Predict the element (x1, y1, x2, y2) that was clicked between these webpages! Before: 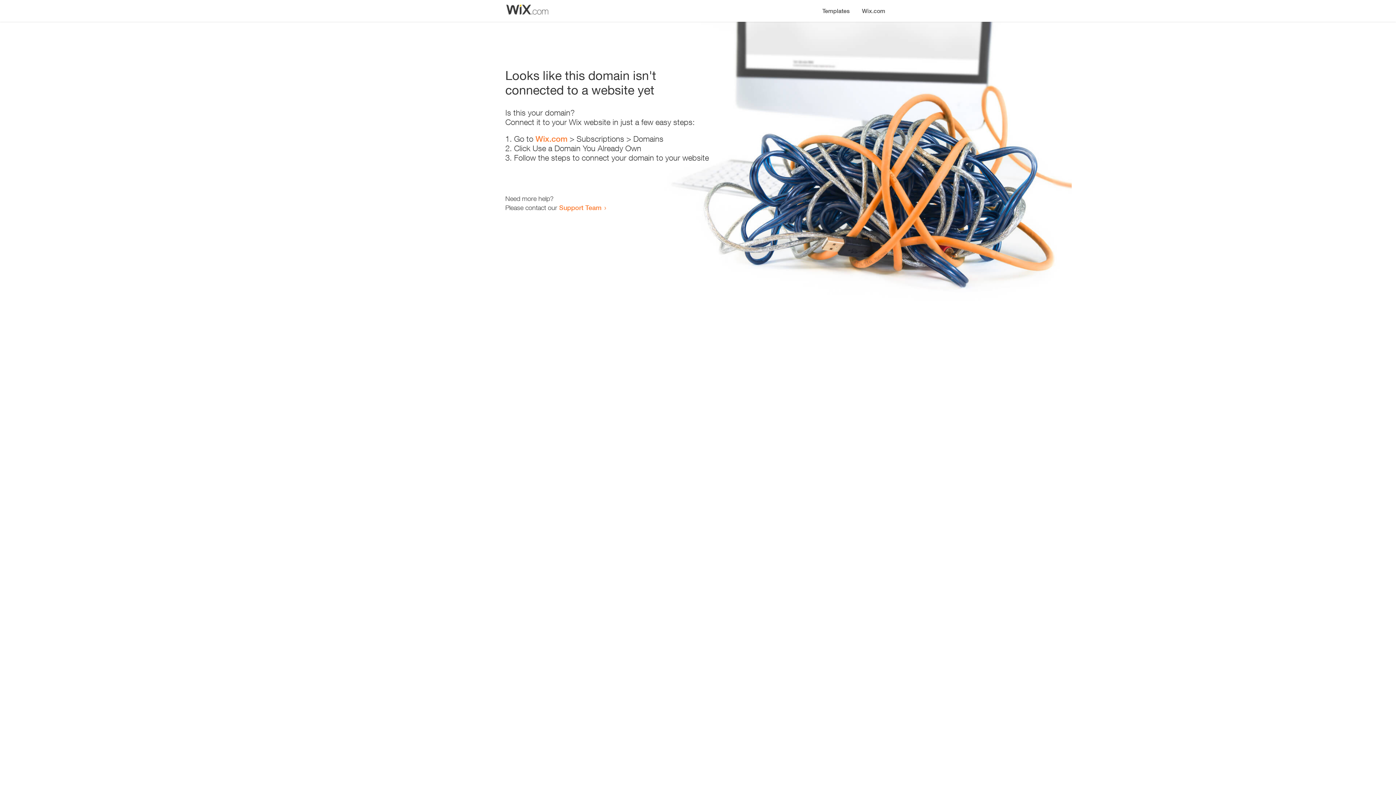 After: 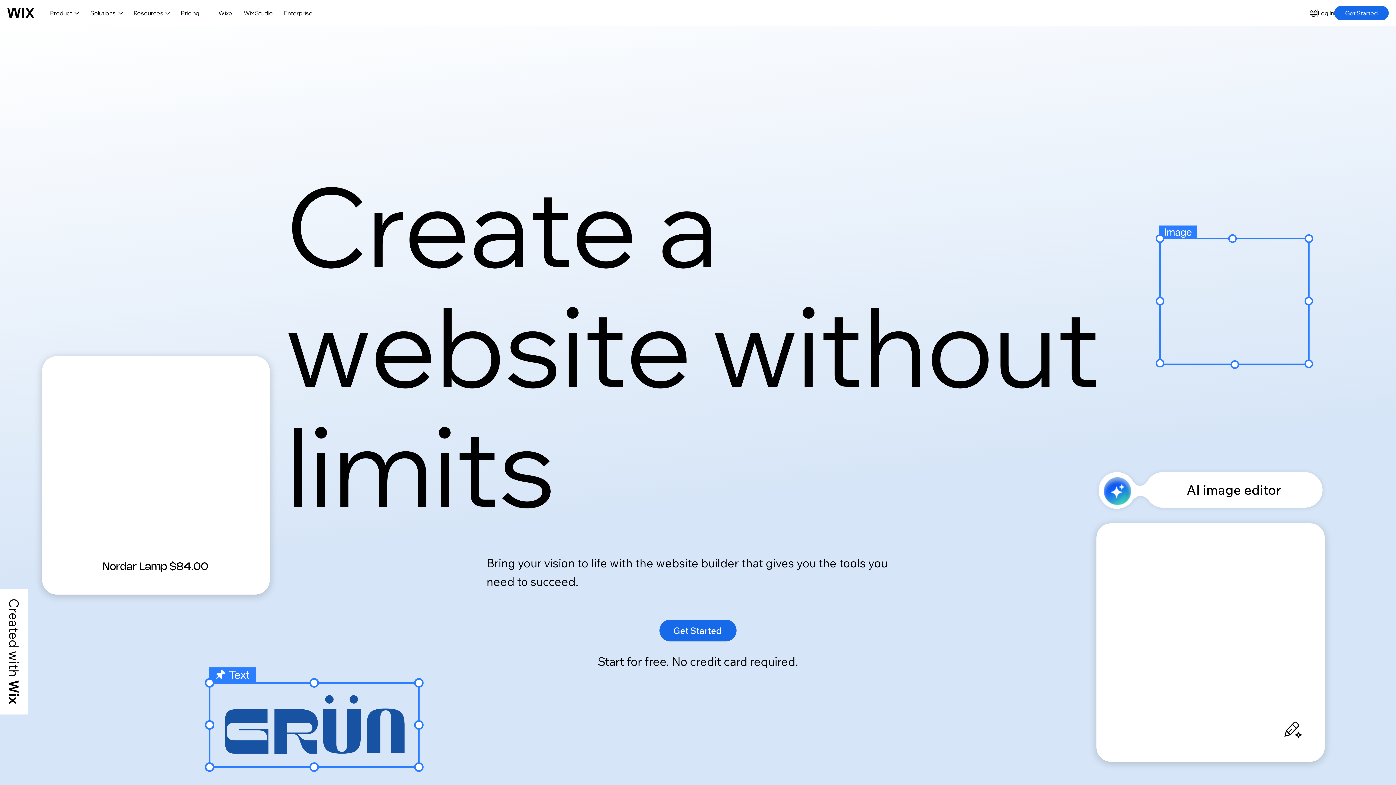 Action: label: Wix.com bbox: (535, 134, 567, 143)